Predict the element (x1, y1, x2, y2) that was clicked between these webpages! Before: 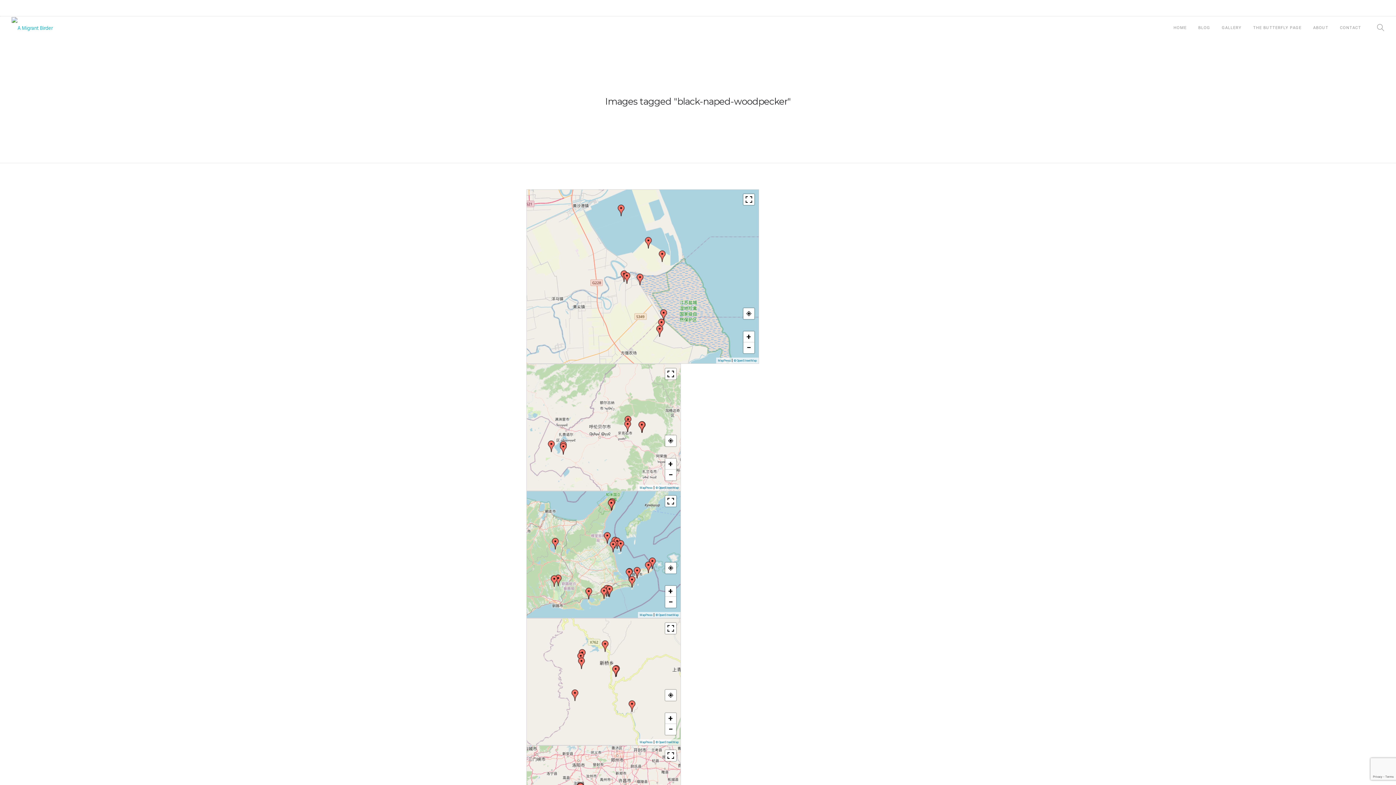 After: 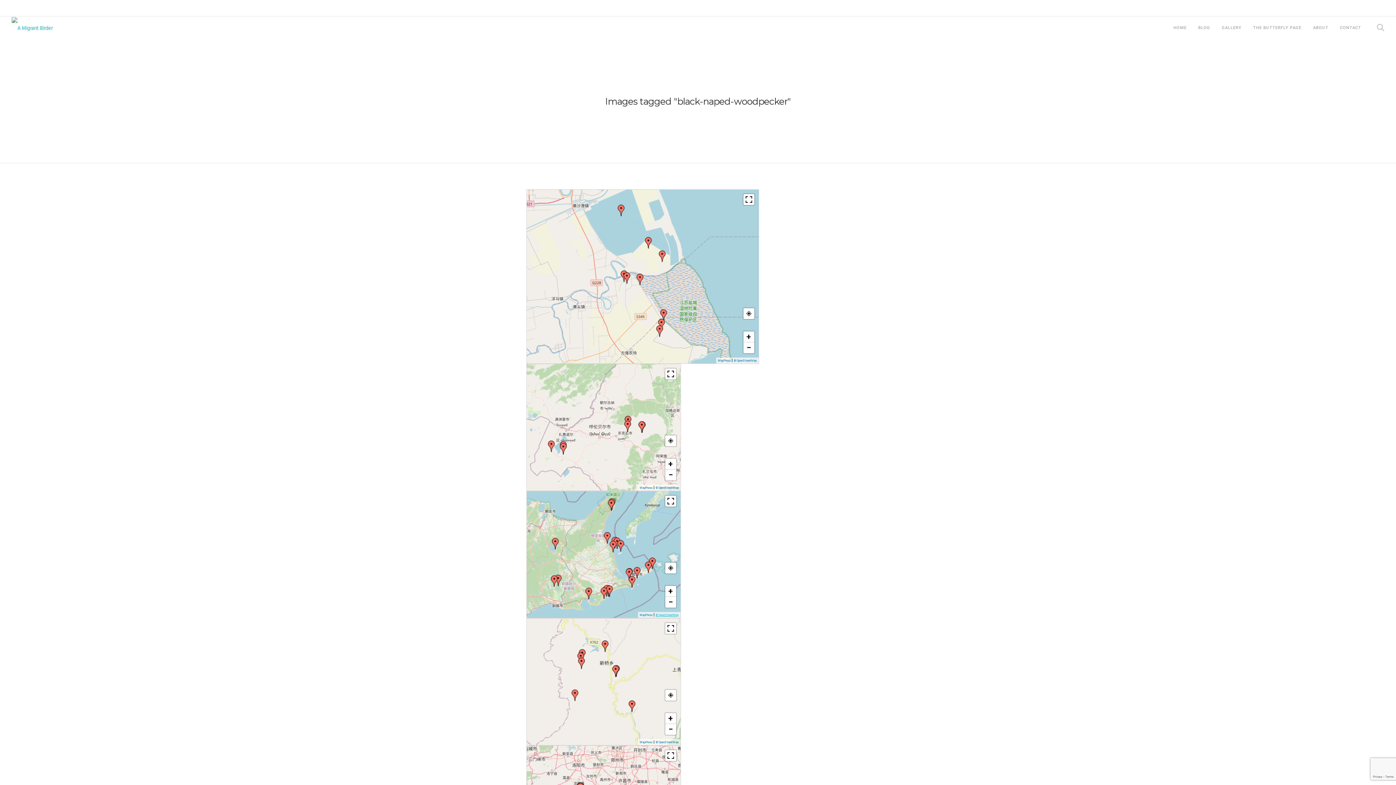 Action: label: © OpenStreetMap bbox: (655, 613, 678, 617)